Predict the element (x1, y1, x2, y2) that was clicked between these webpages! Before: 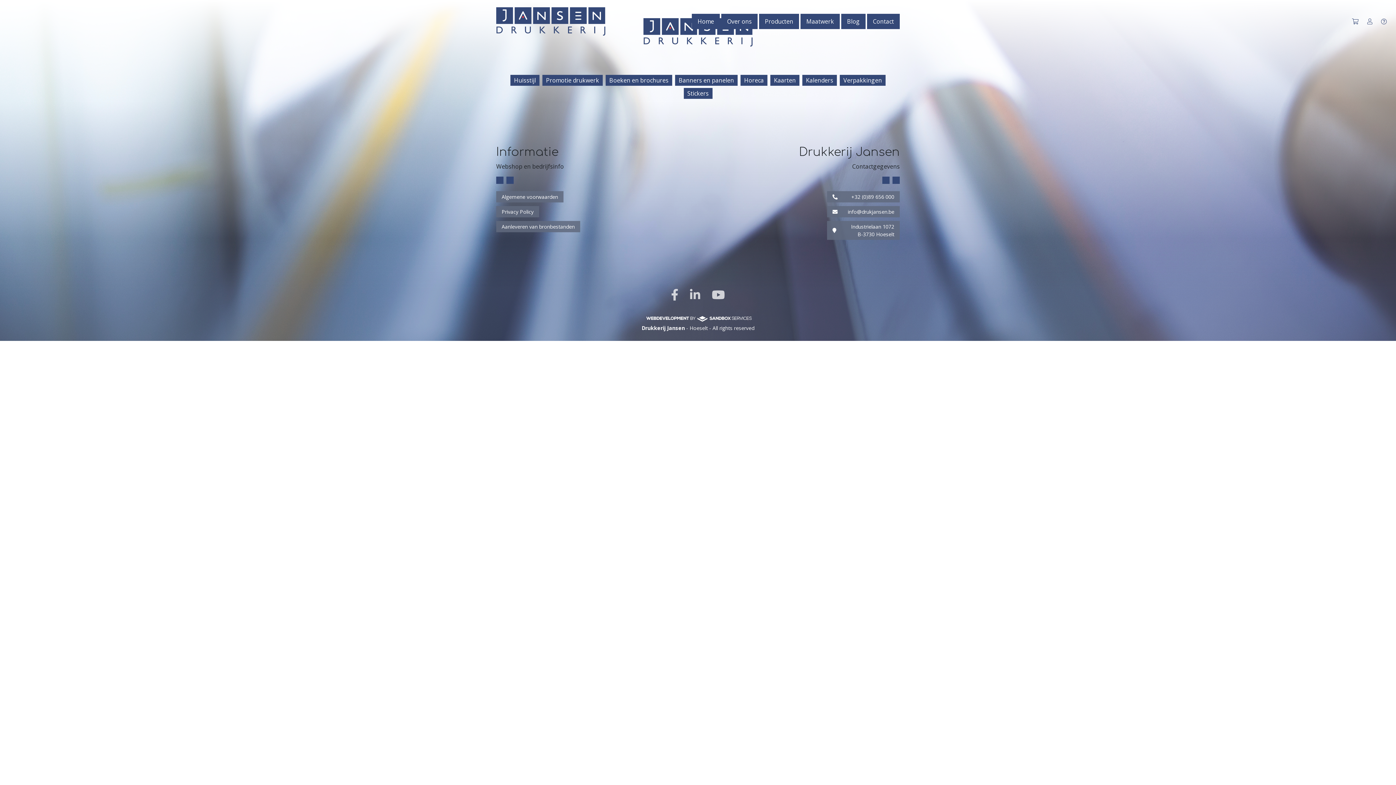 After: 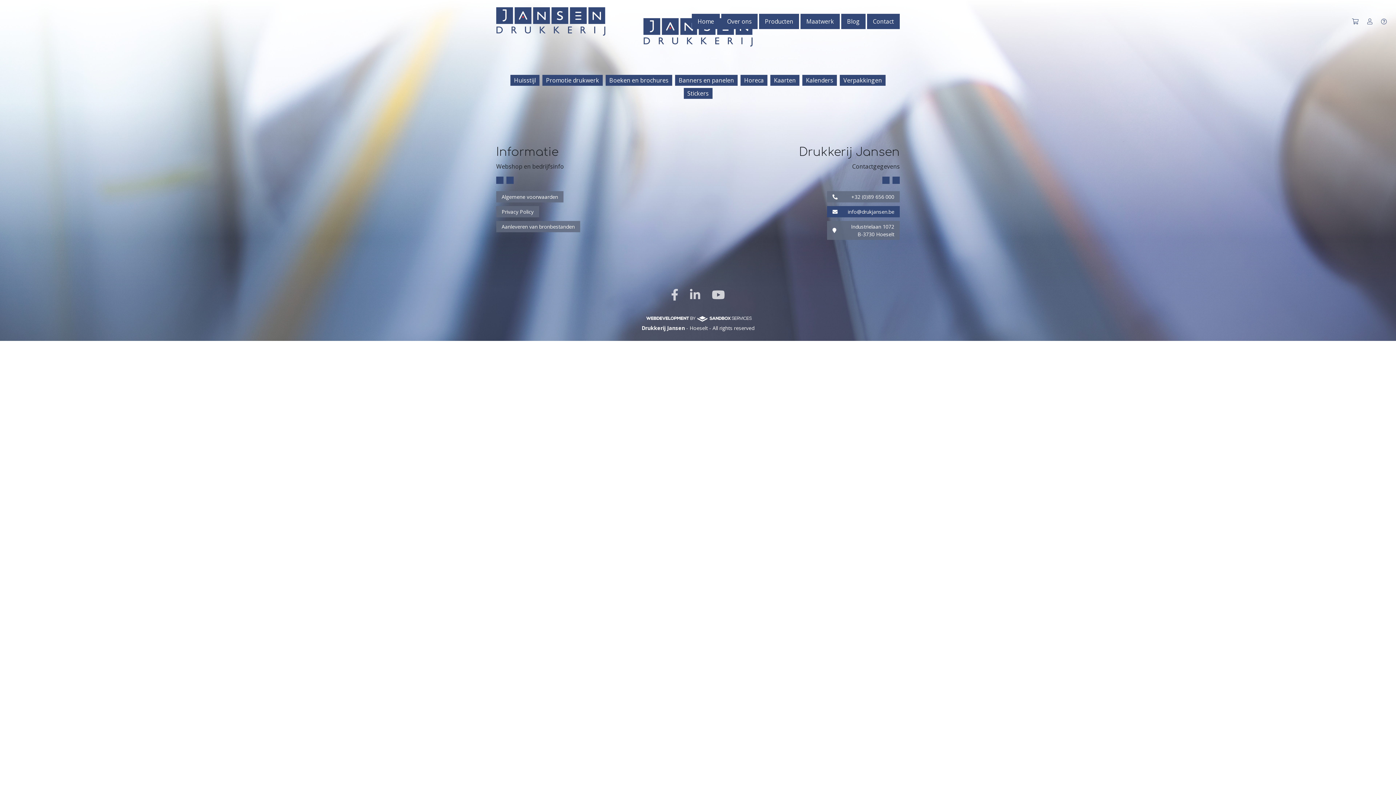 Action: label: 	info@drukjansen.be bbox: (827, 206, 900, 217)